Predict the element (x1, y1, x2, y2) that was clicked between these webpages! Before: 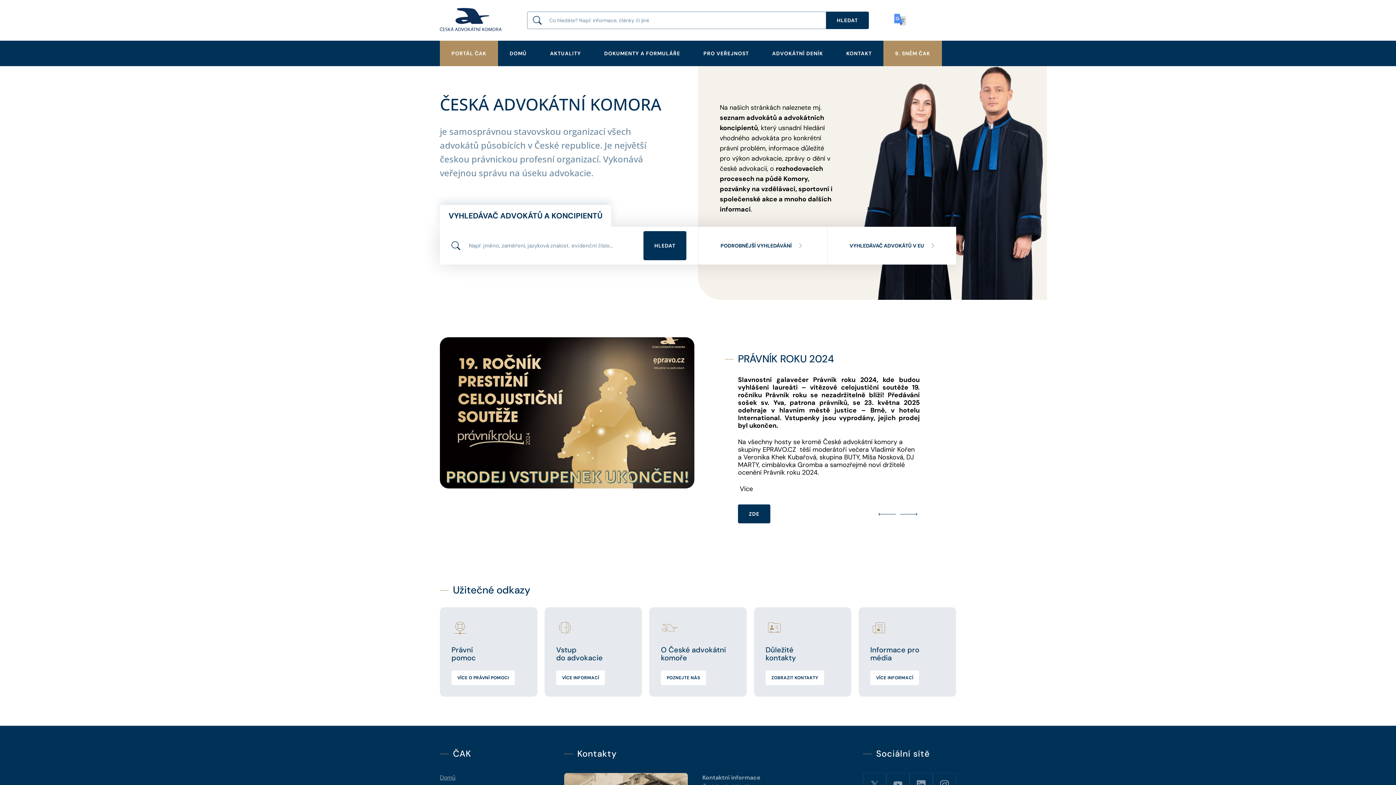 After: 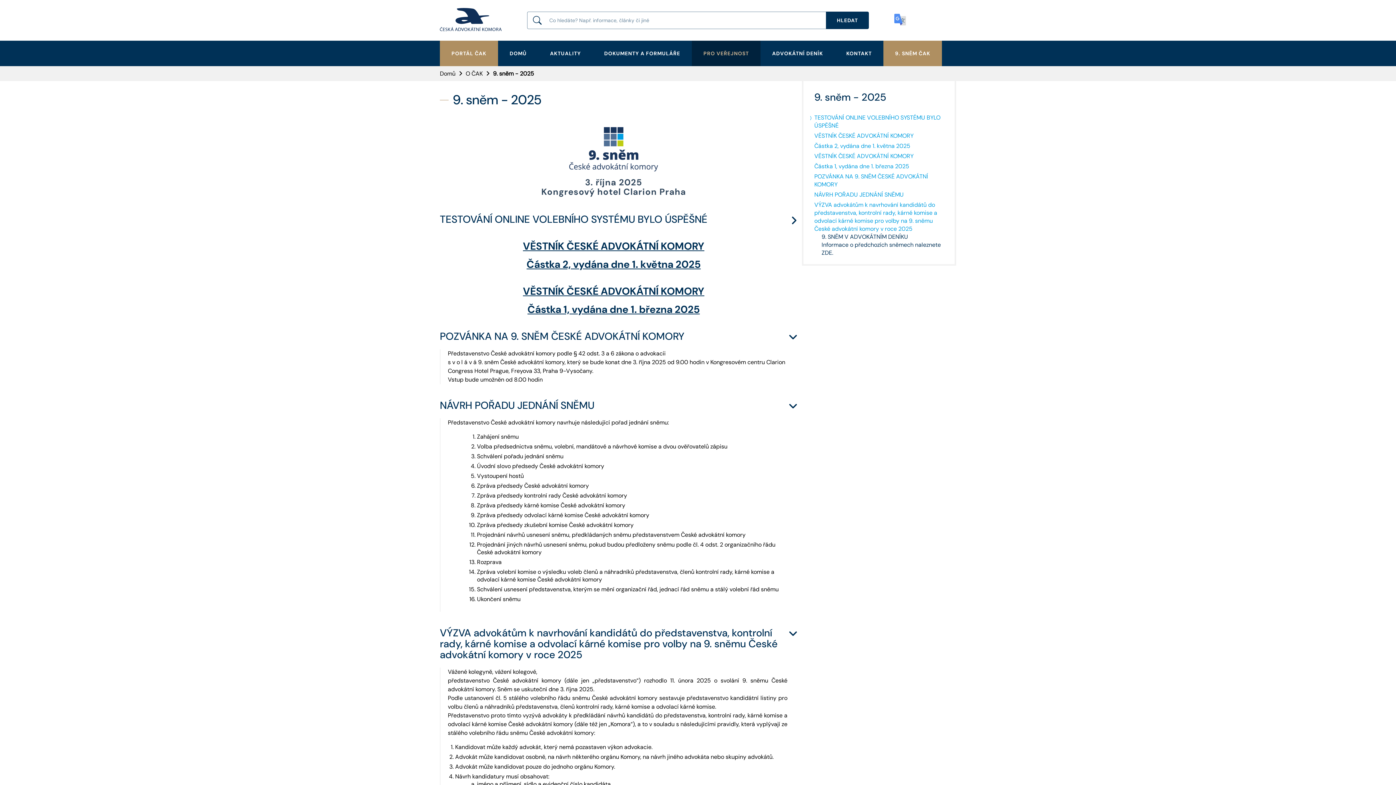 Action: bbox: (883, 50, 942, 56) label: 9. SNĚM ČAK